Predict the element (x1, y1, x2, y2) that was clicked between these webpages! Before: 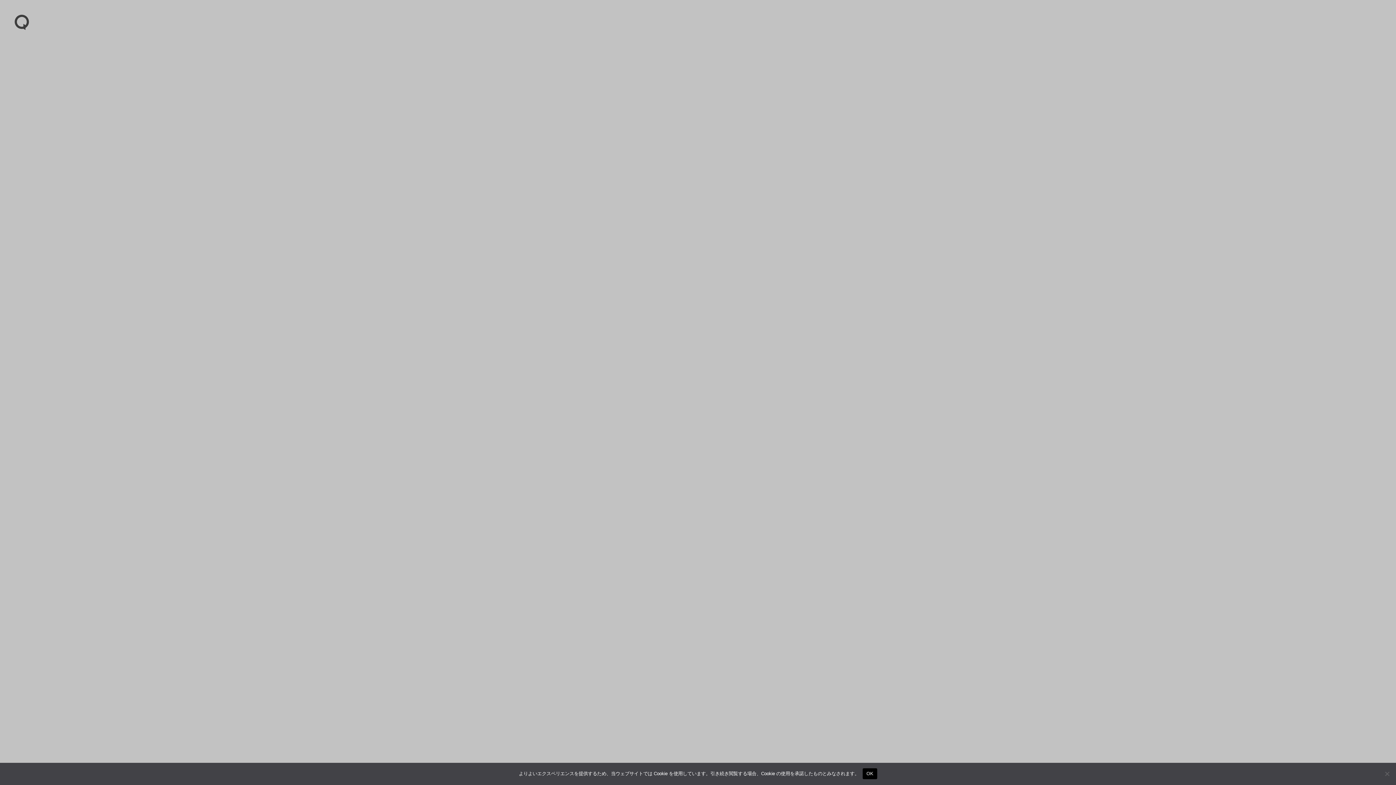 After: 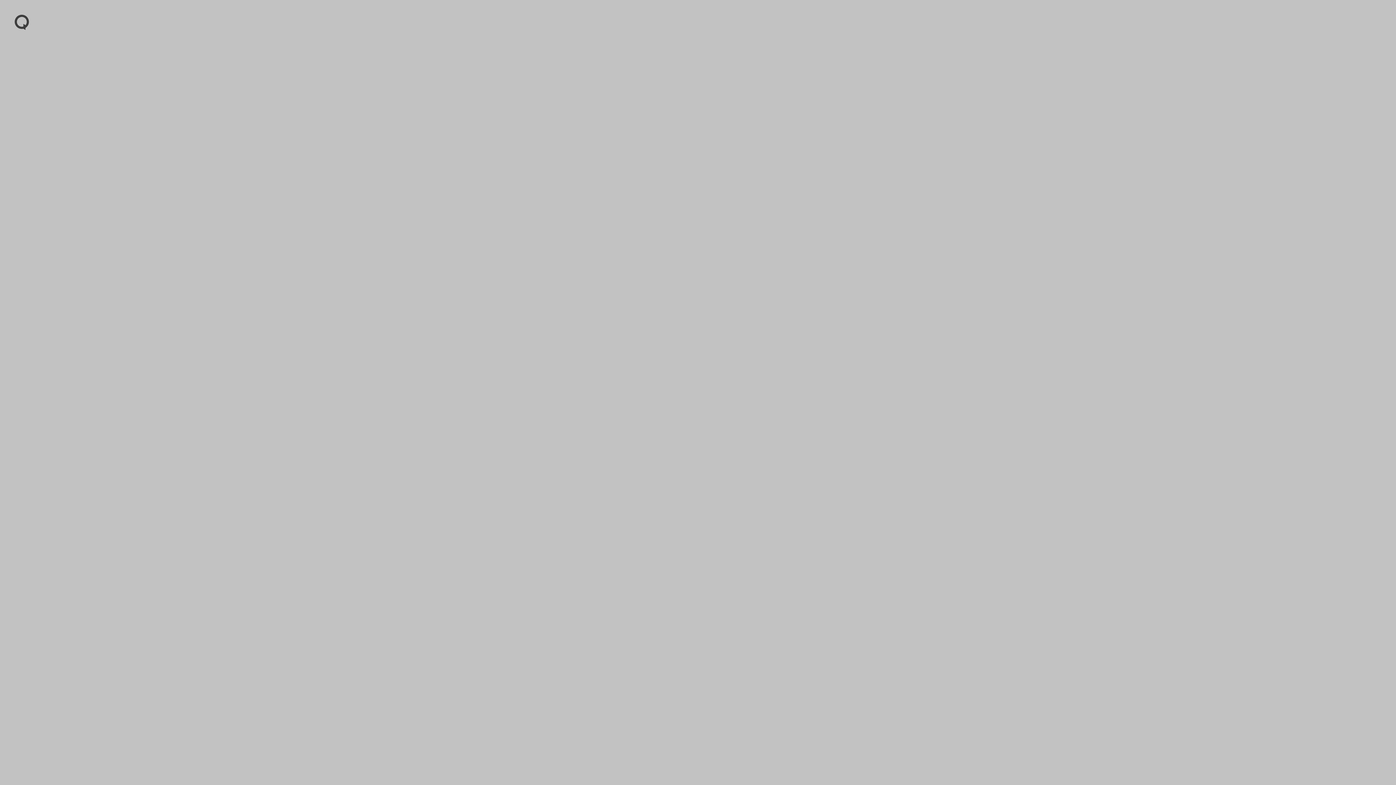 Action: label: OK bbox: (863, 768, 877, 779)